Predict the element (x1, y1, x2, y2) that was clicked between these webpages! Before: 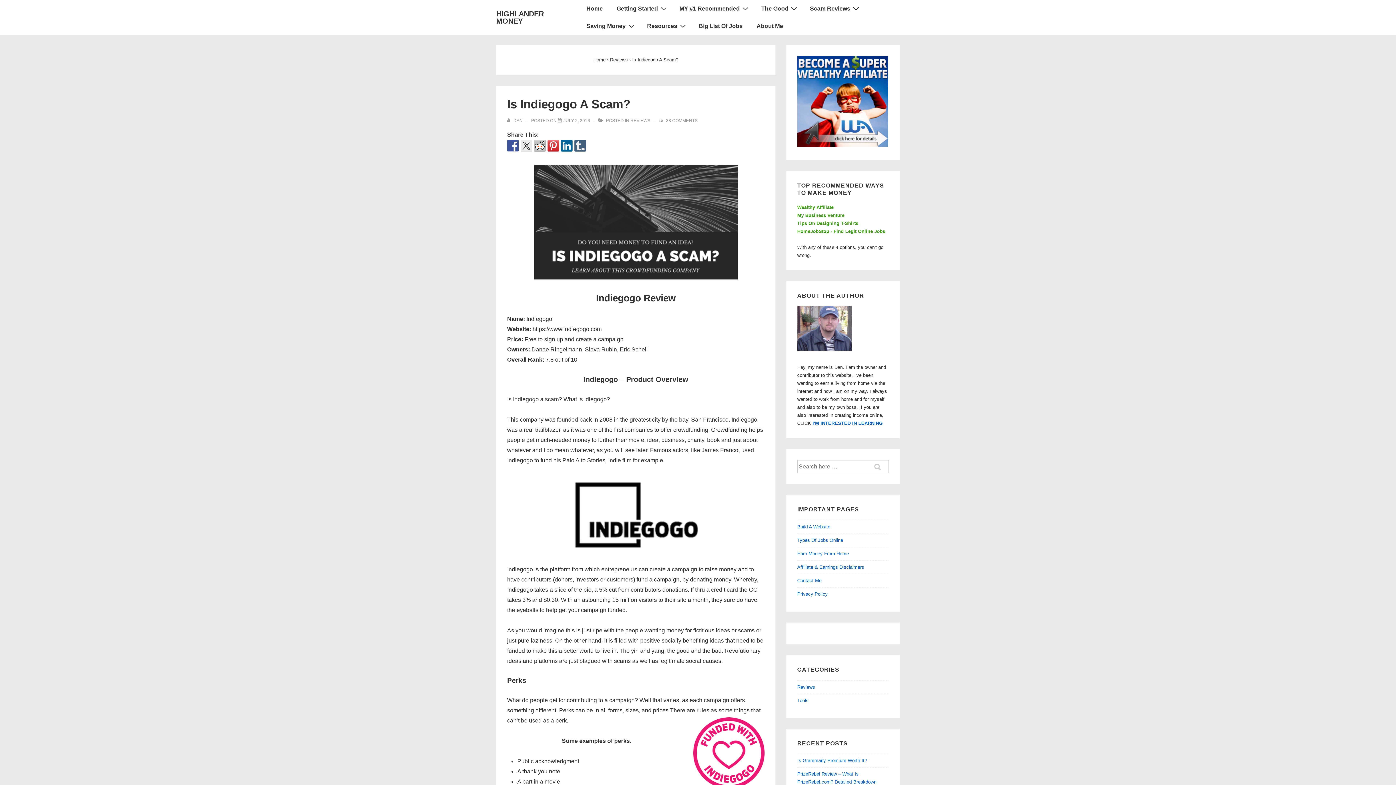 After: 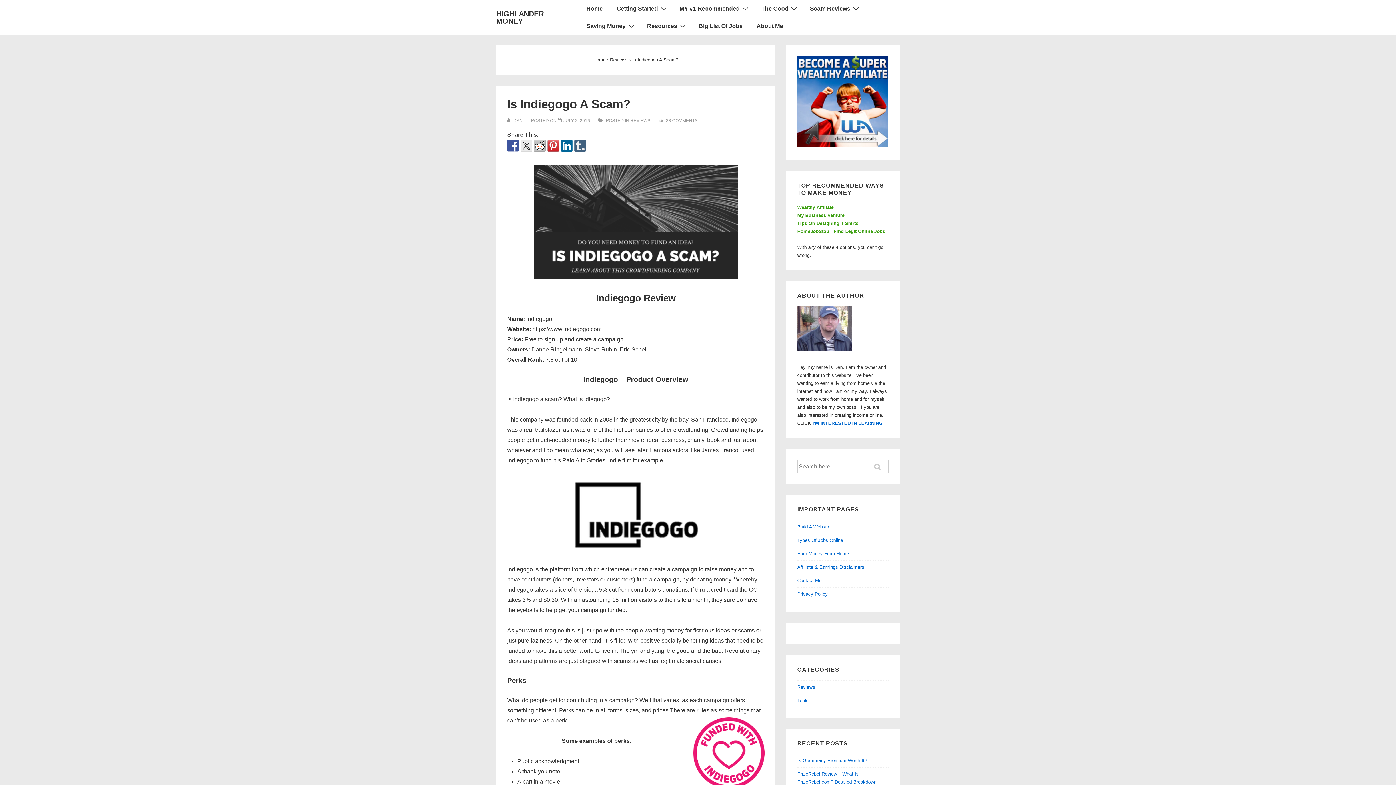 Action: bbox: (797, 228, 885, 234) label: HomeJobStop - Find Legit Online Jobs